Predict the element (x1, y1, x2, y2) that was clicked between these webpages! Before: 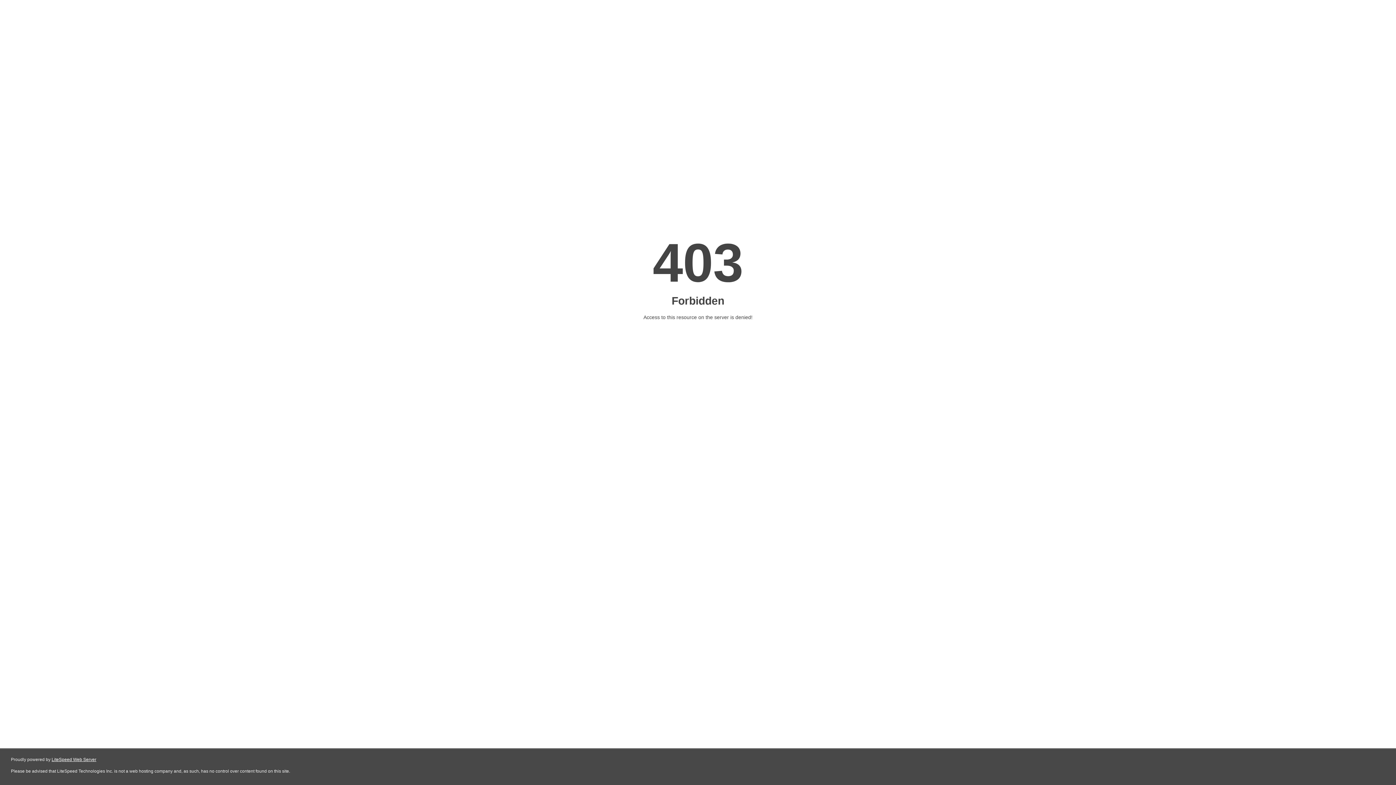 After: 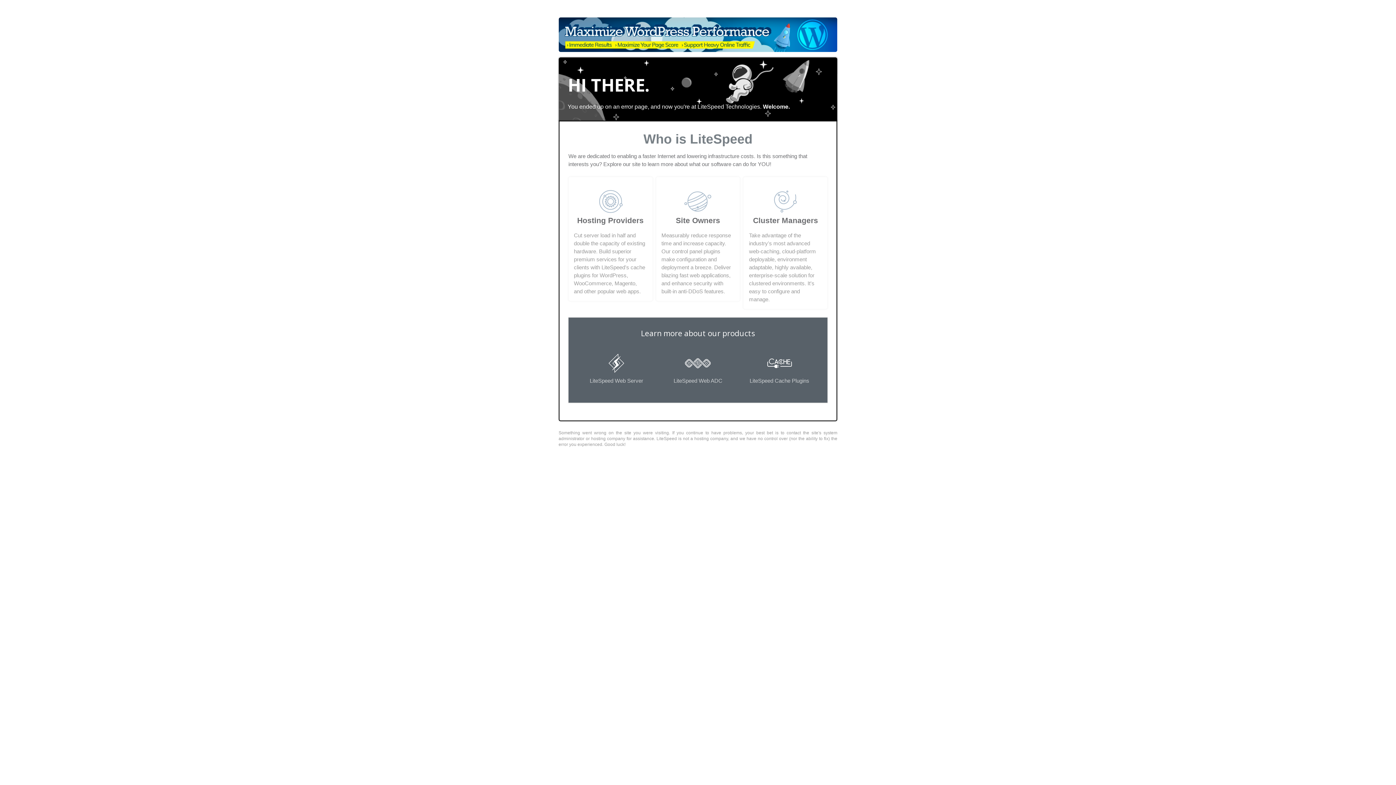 Action: bbox: (51, 757, 96, 762) label: LiteSpeed Web Server